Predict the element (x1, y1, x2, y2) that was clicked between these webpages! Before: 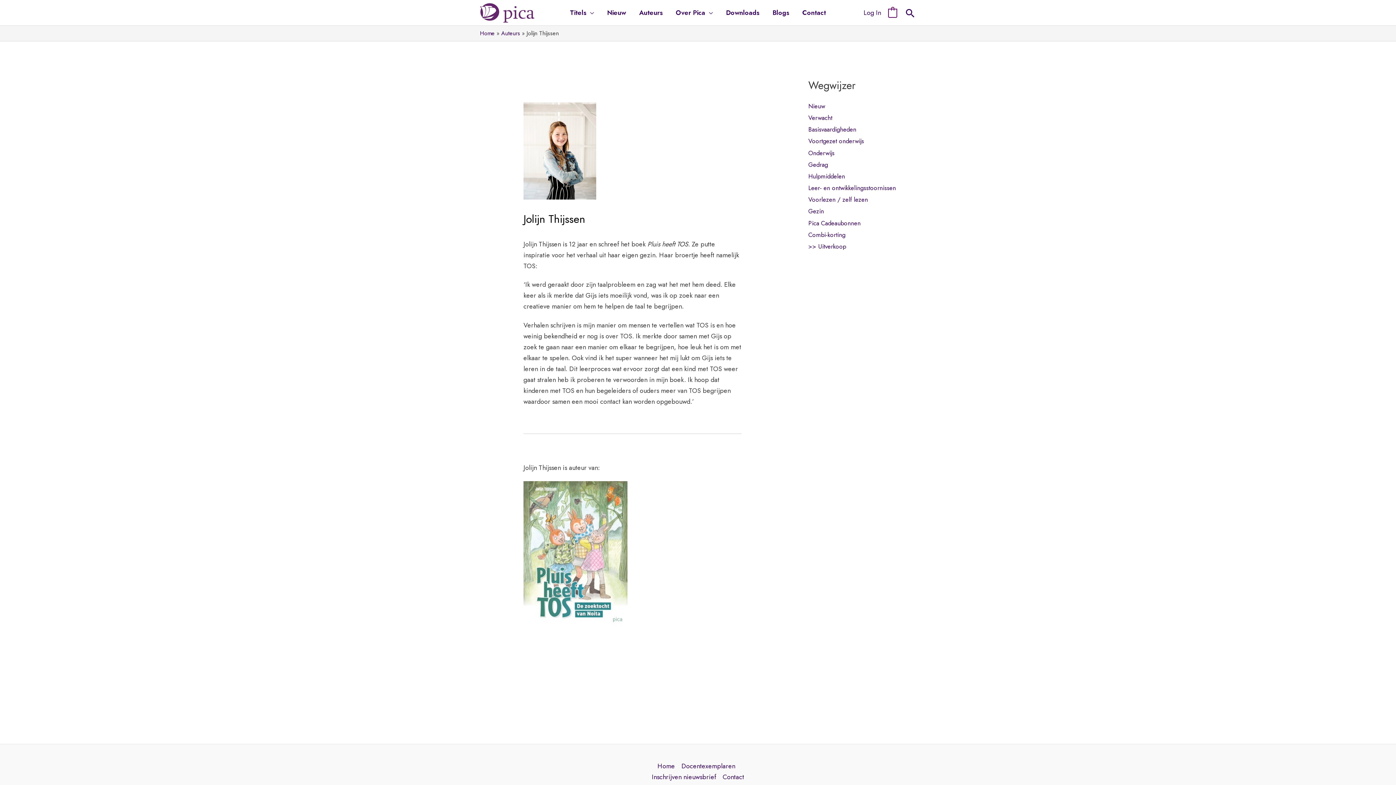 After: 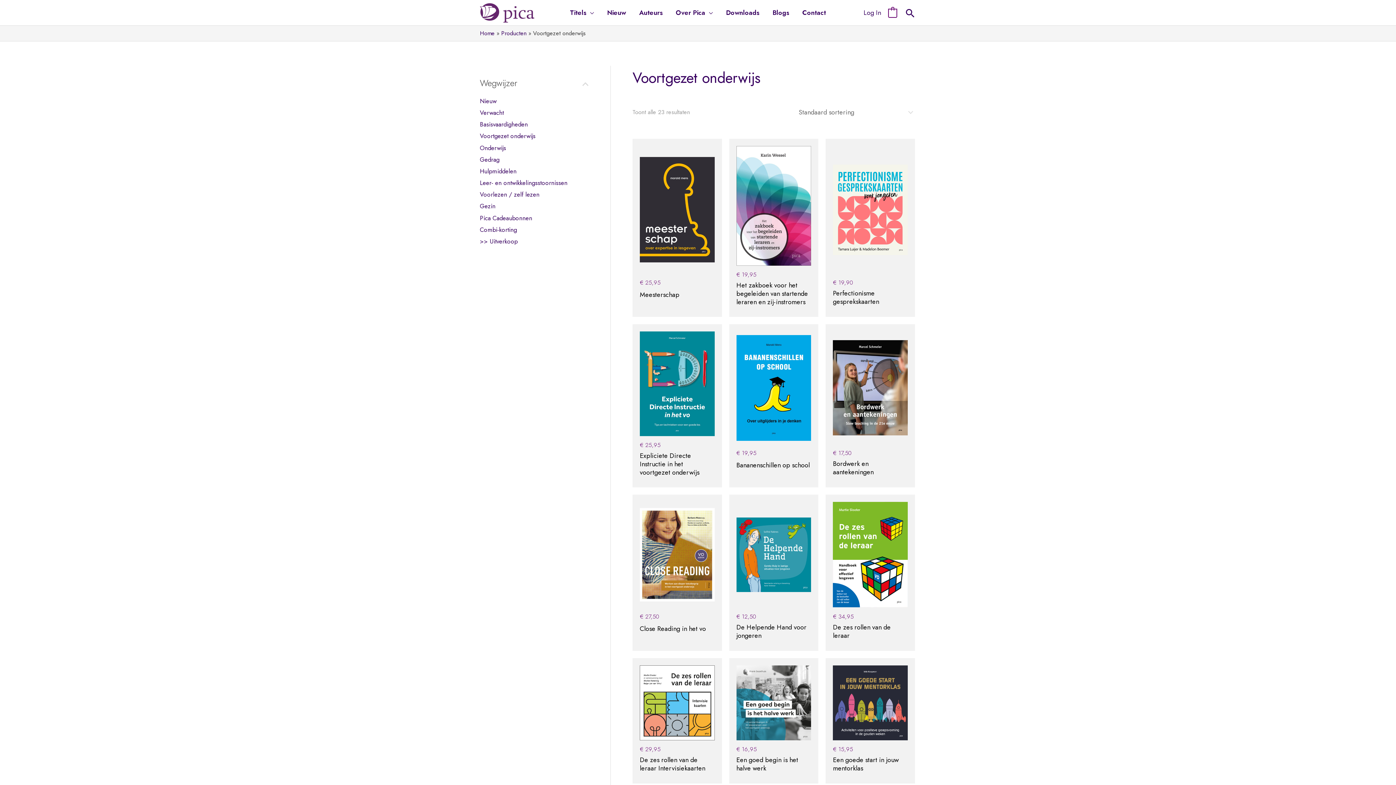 Action: bbox: (808, 136, 864, 145) label: Voortgezet onderwijs